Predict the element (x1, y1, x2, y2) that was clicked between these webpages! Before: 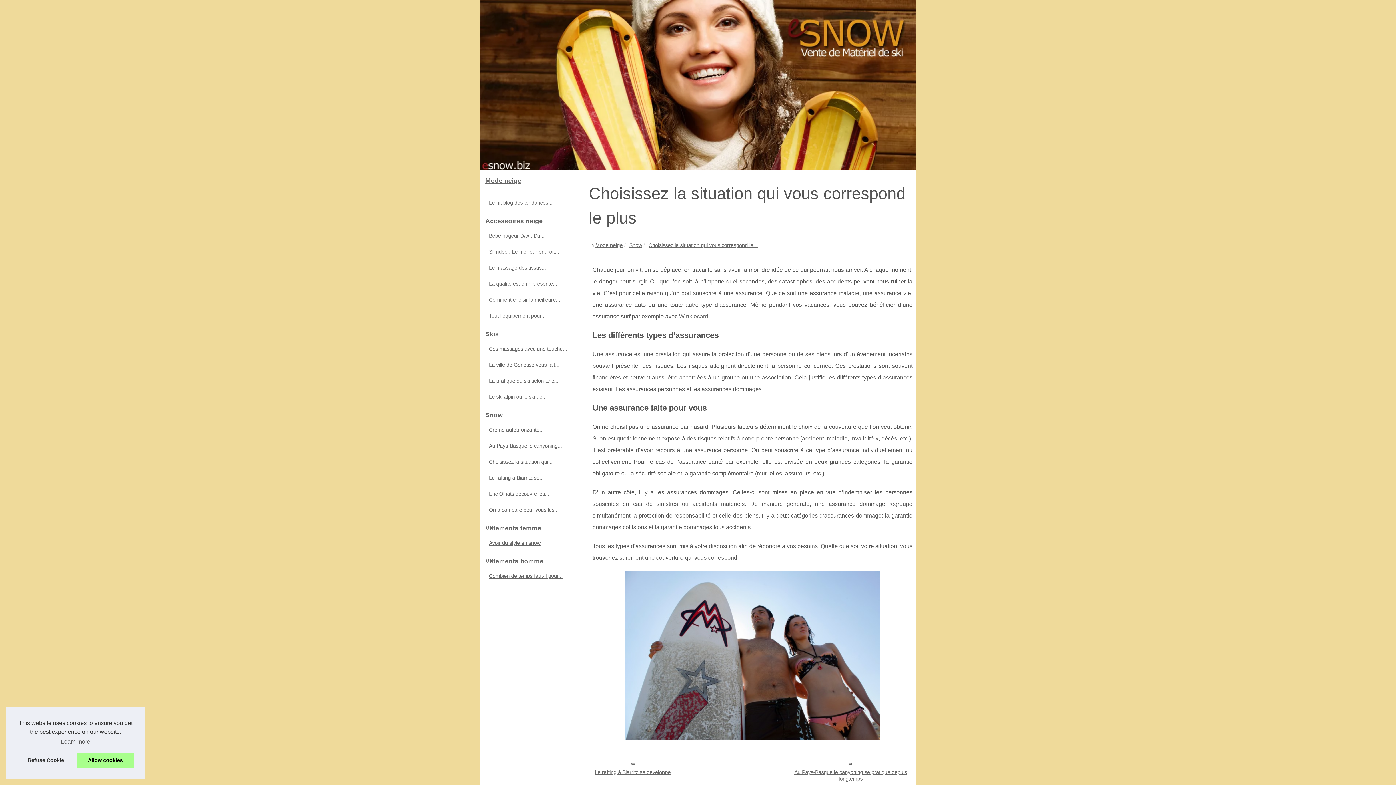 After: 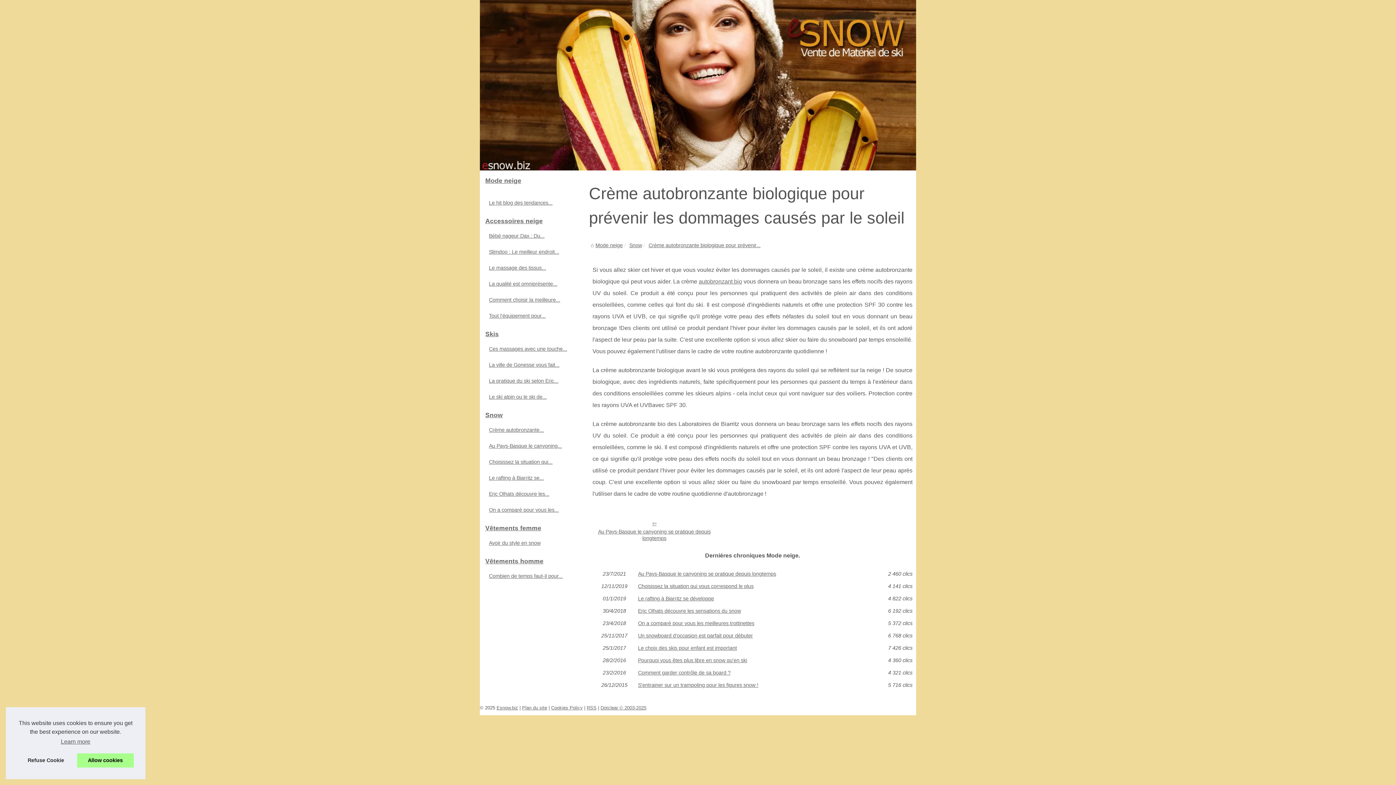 Action: label: Crème autobronzante... bbox: (487, 425, 574, 434)